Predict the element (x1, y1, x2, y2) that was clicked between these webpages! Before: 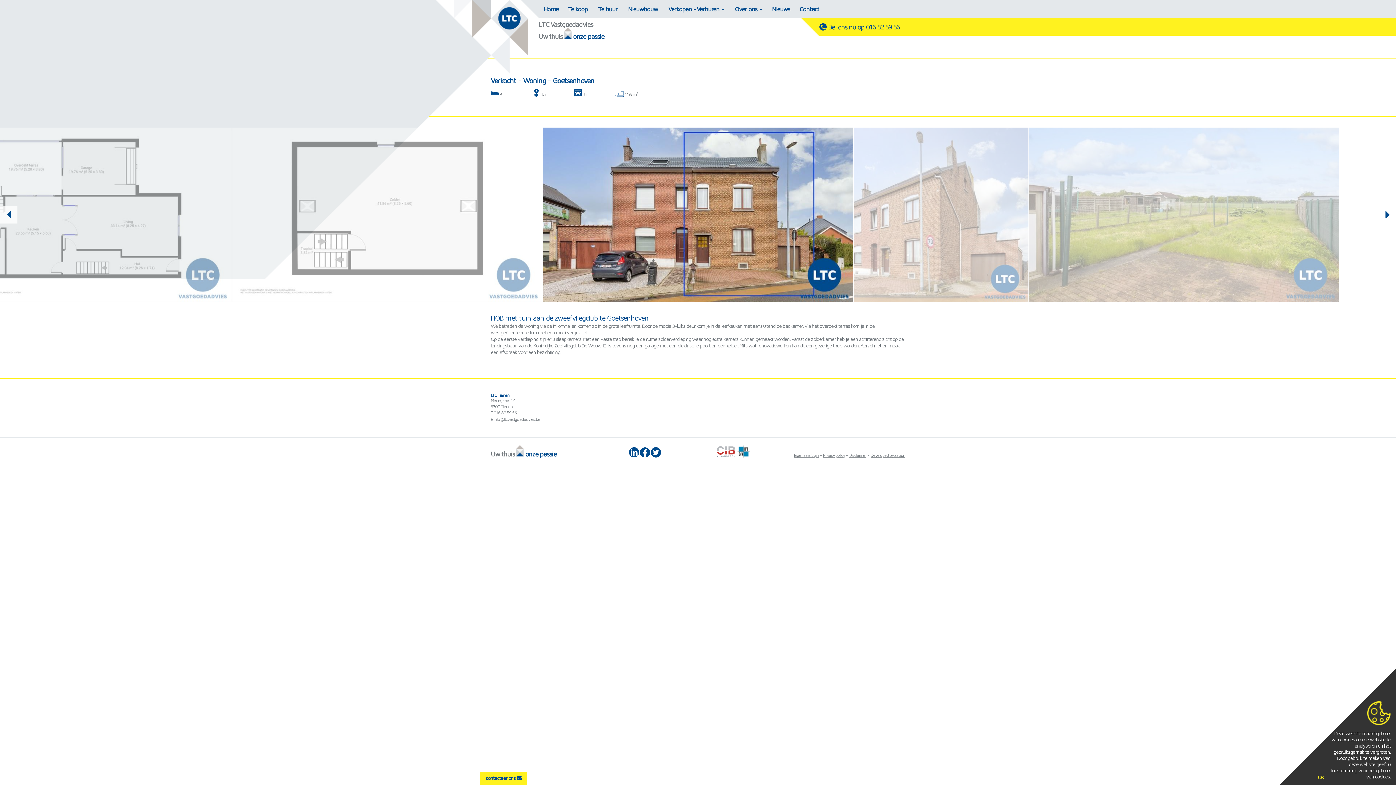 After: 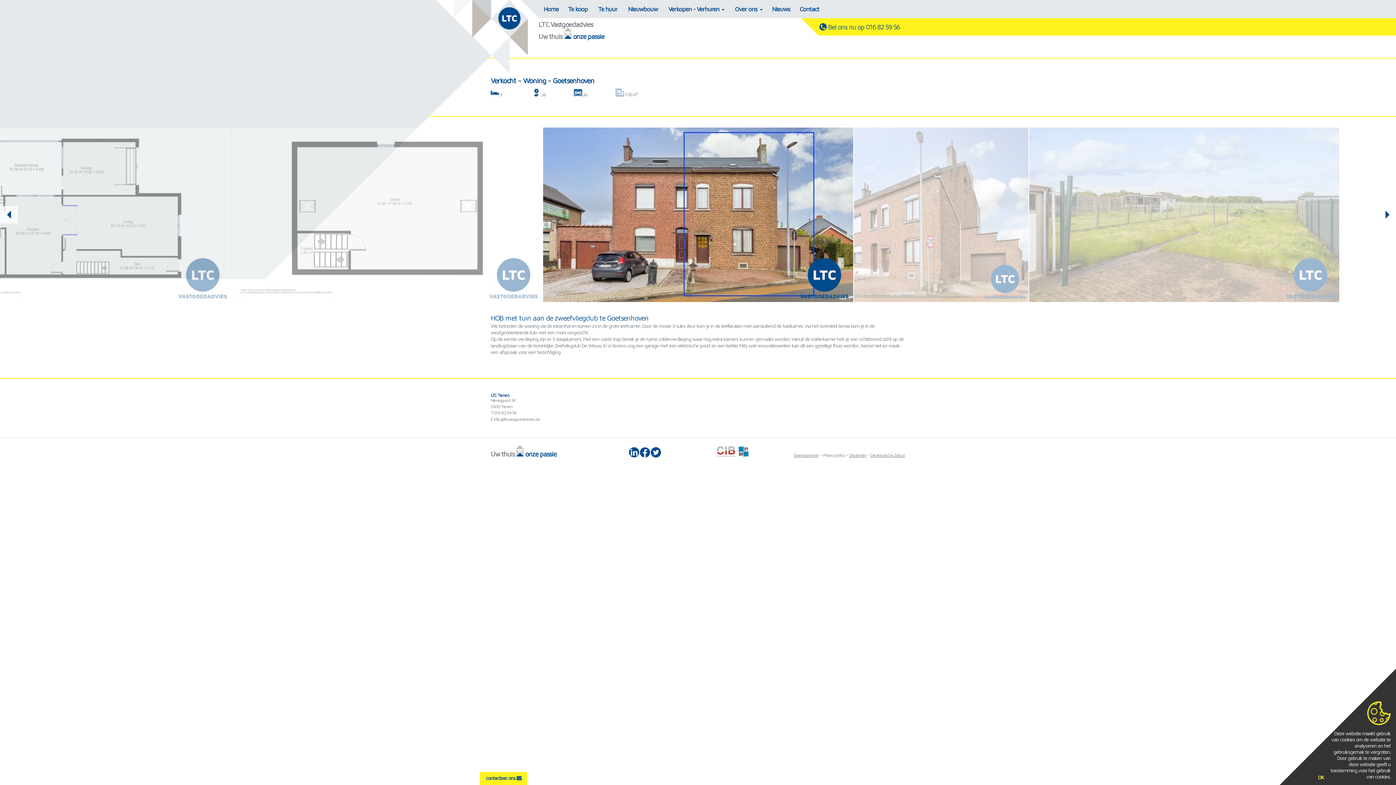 Action: bbox: (823, 453, 845, 457) label: Privacy policy